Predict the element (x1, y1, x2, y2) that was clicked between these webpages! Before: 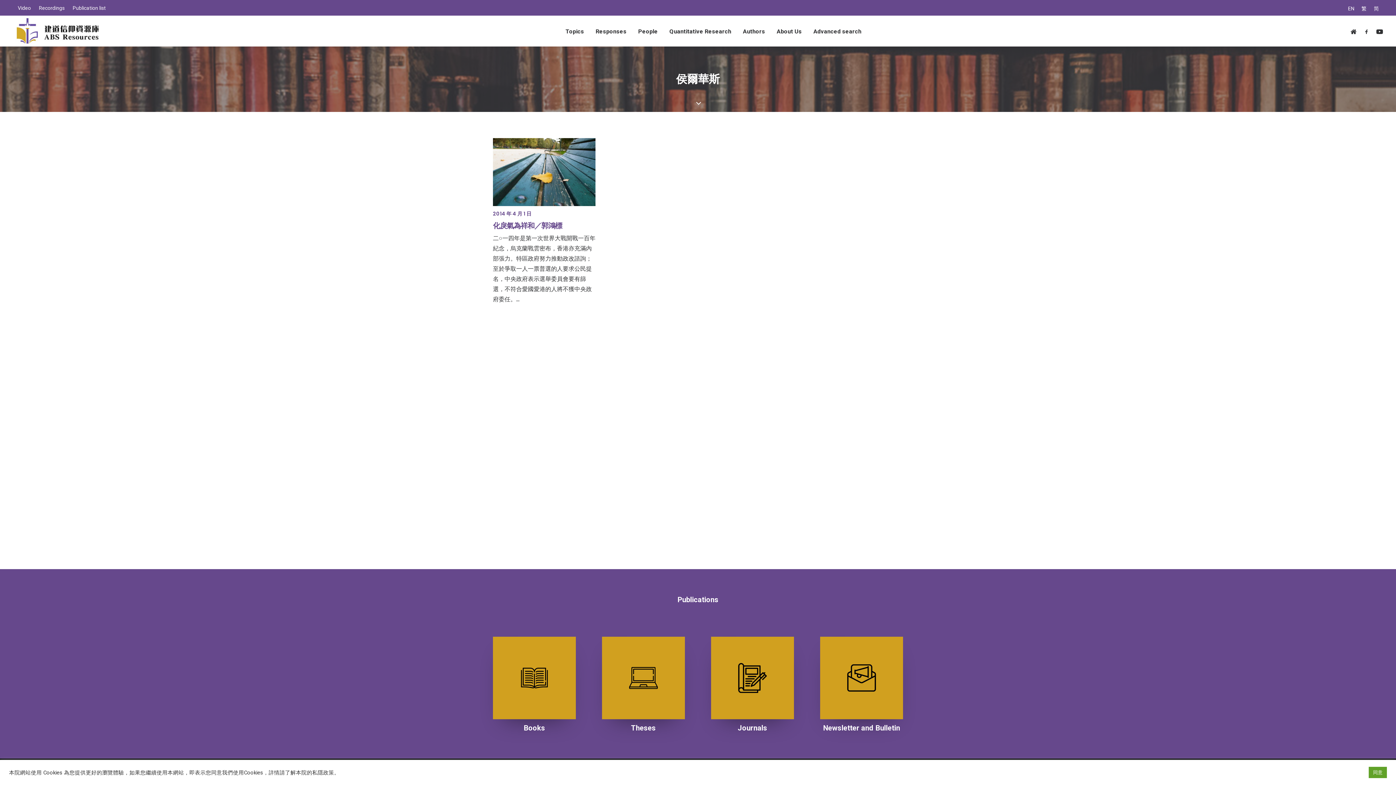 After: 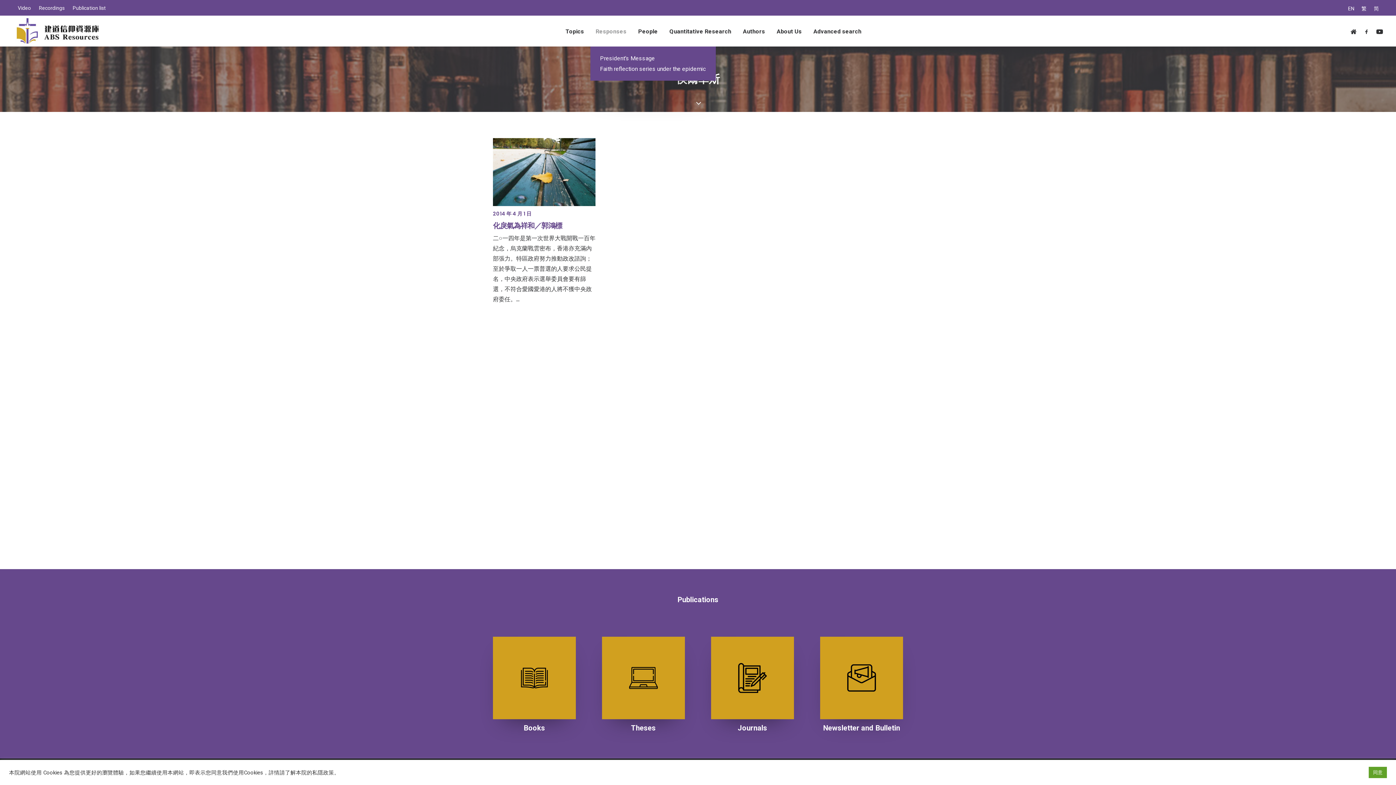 Action: bbox: (590, 15, 631, 46) label: Responses